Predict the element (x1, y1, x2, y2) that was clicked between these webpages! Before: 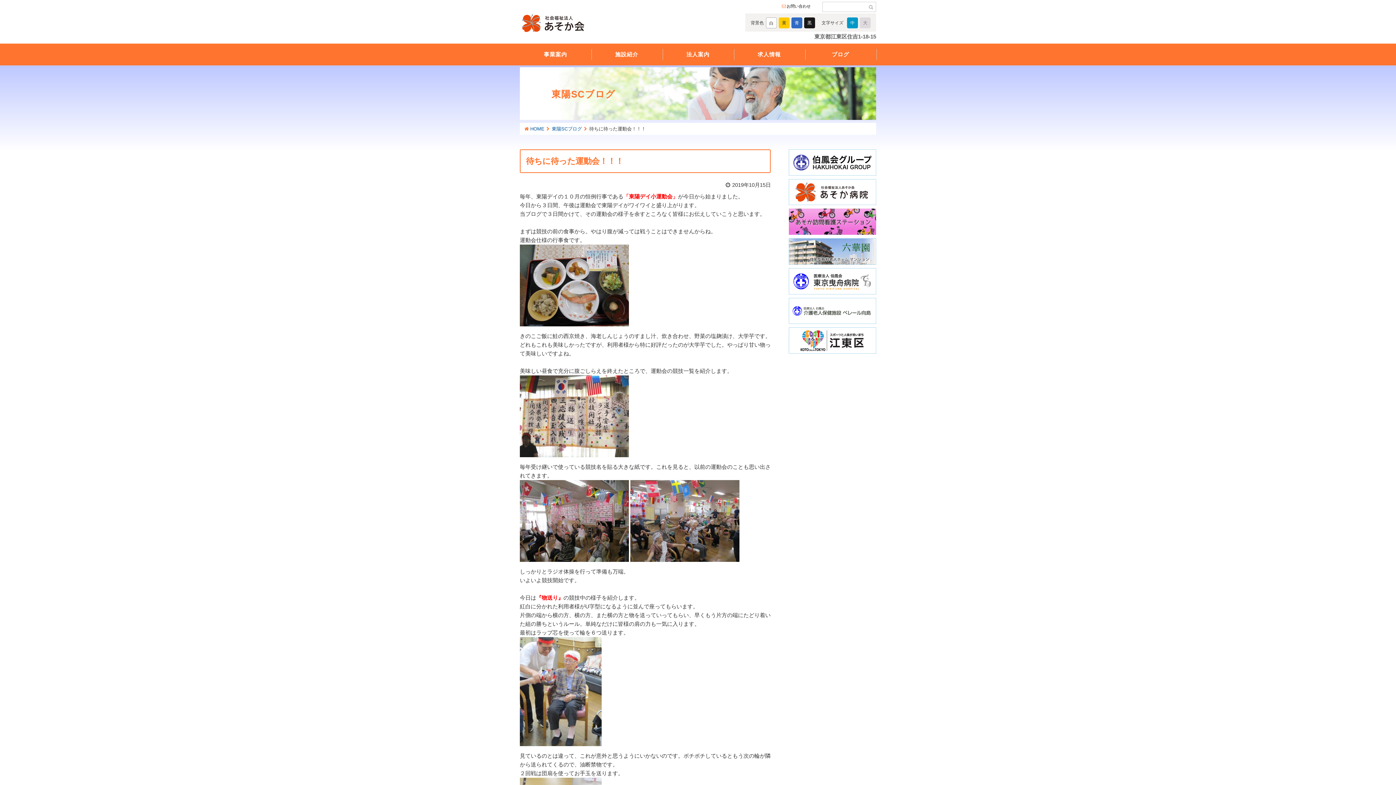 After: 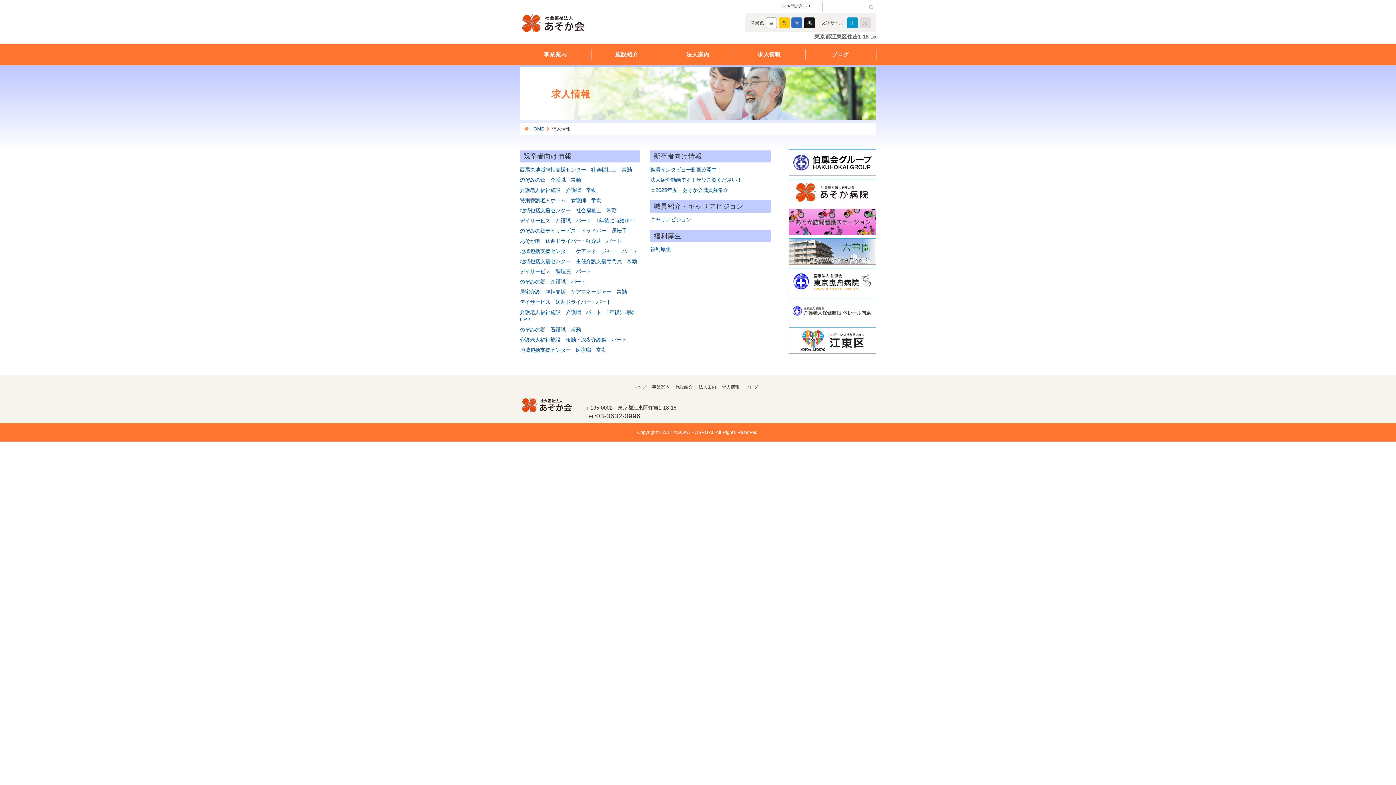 Action: bbox: (733, 43, 805, 65) label: 求人情報